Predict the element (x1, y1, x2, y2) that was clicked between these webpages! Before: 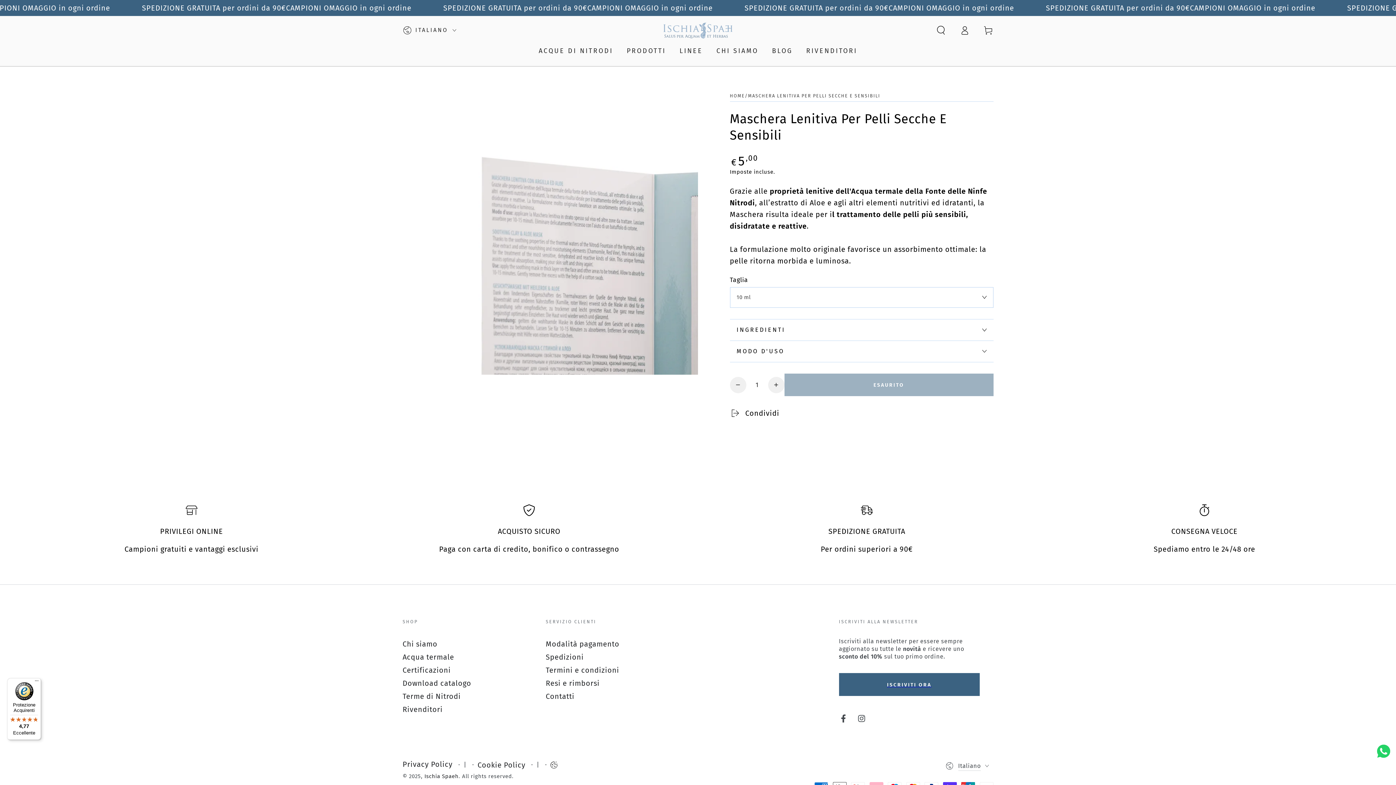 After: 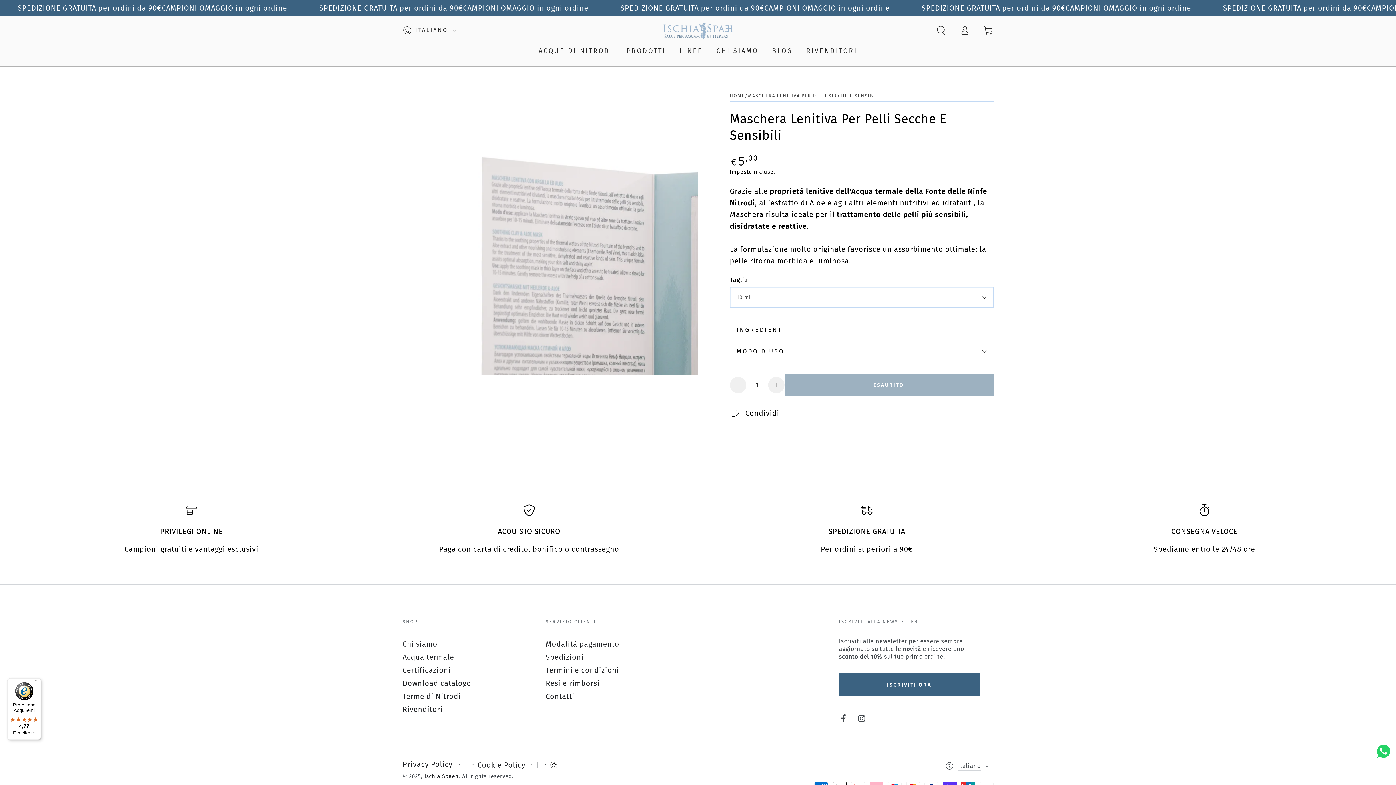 Action: bbox: (1377, 751, 1390, 760)